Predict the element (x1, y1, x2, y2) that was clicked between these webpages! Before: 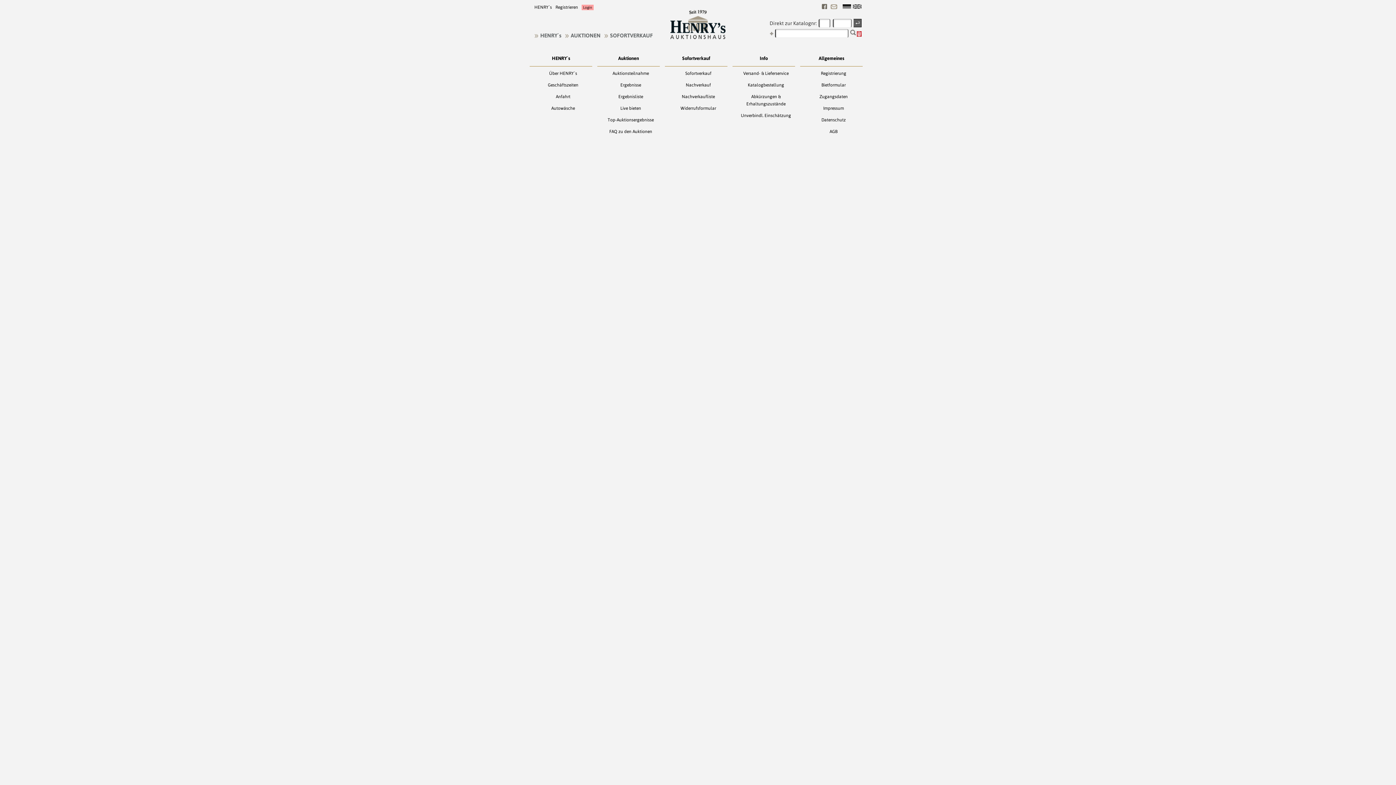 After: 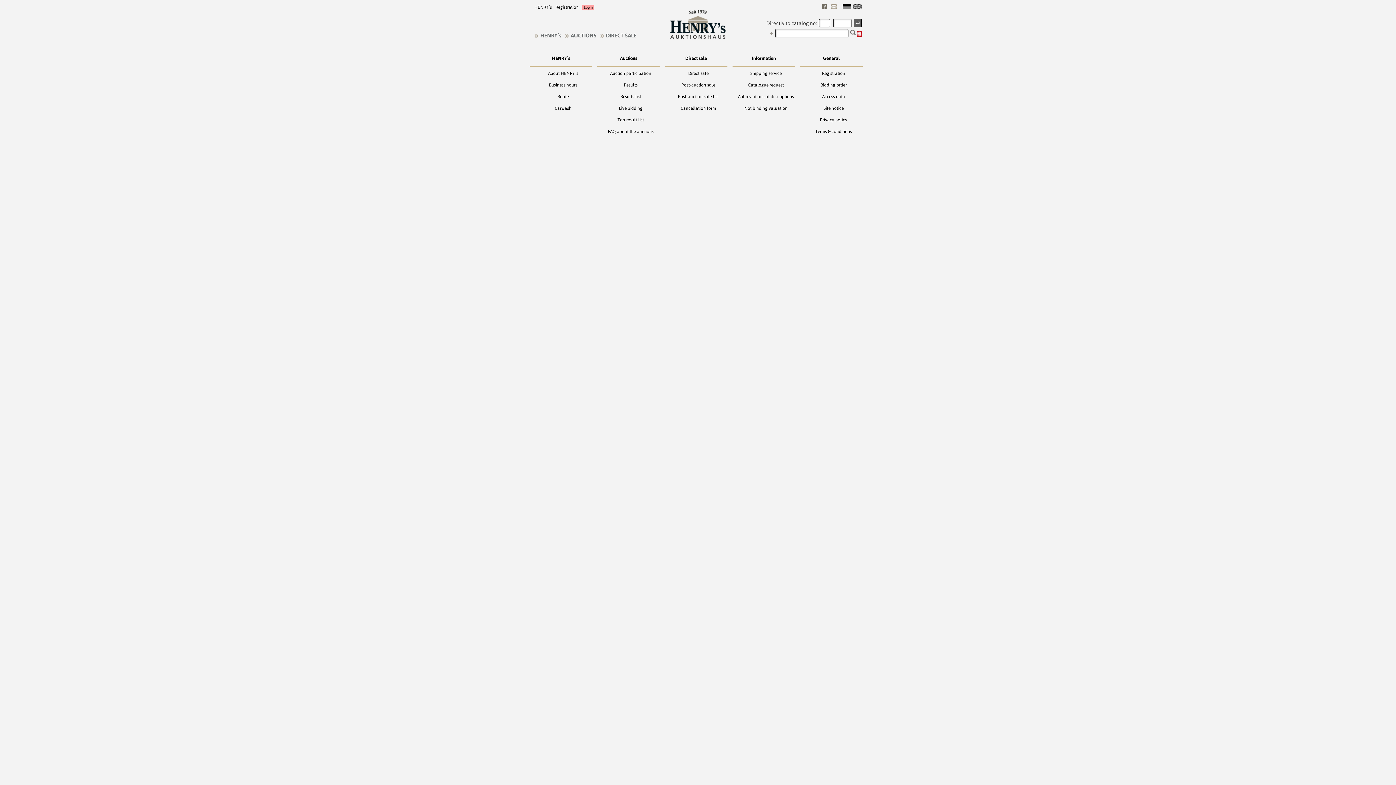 Action: bbox: (853, 4, 861, 8) label:  